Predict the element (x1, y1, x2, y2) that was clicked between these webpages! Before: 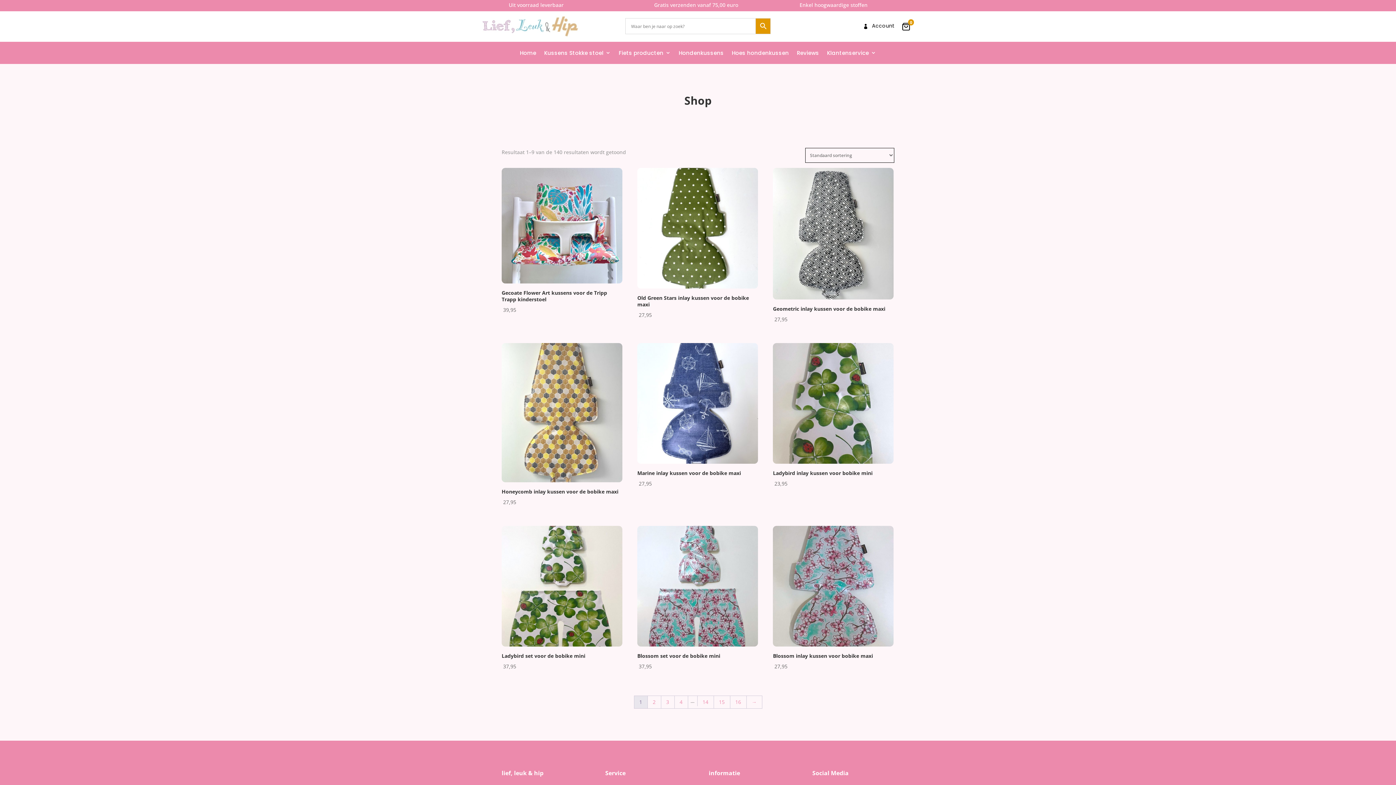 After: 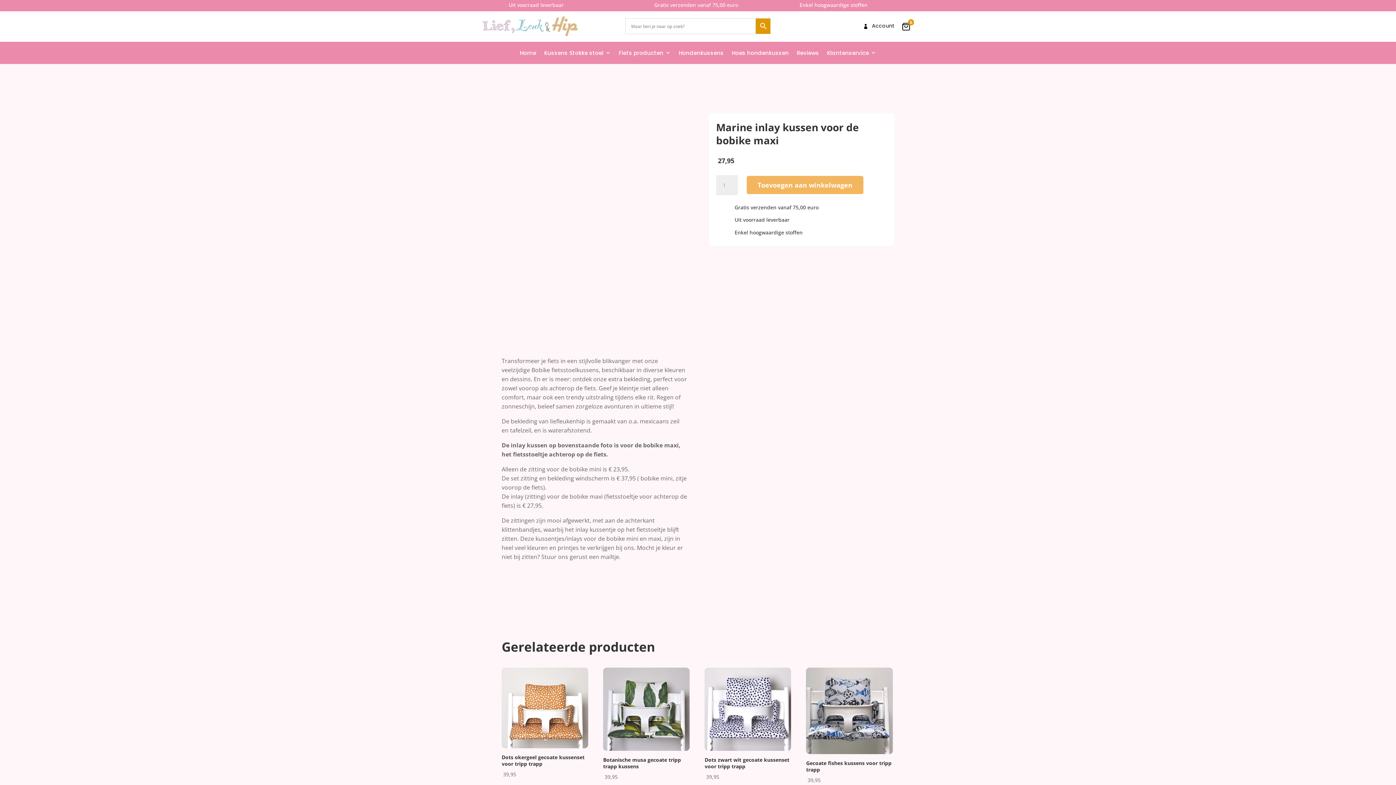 Action: bbox: (637, 343, 758, 488) label: Marine inlay kussen voor de bobike maxi
 27,95